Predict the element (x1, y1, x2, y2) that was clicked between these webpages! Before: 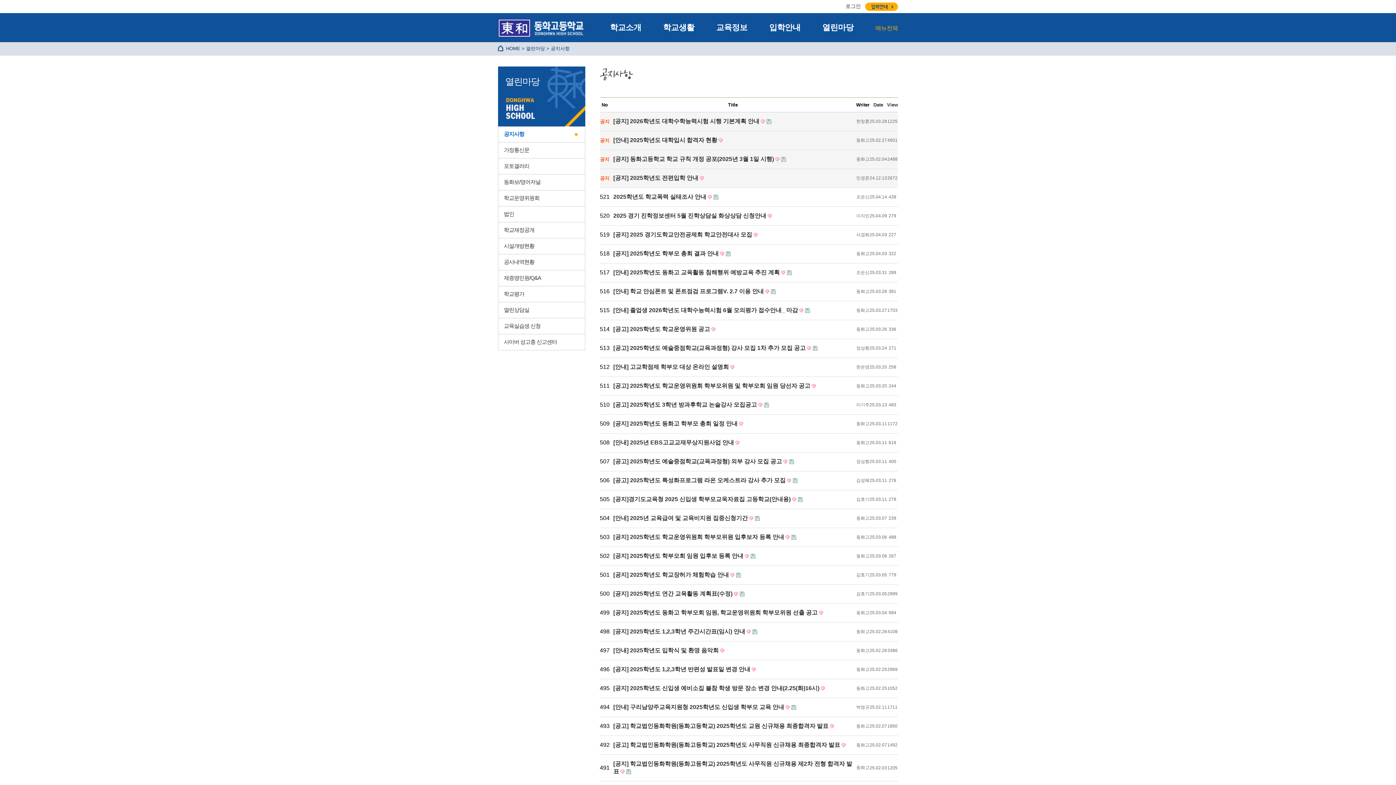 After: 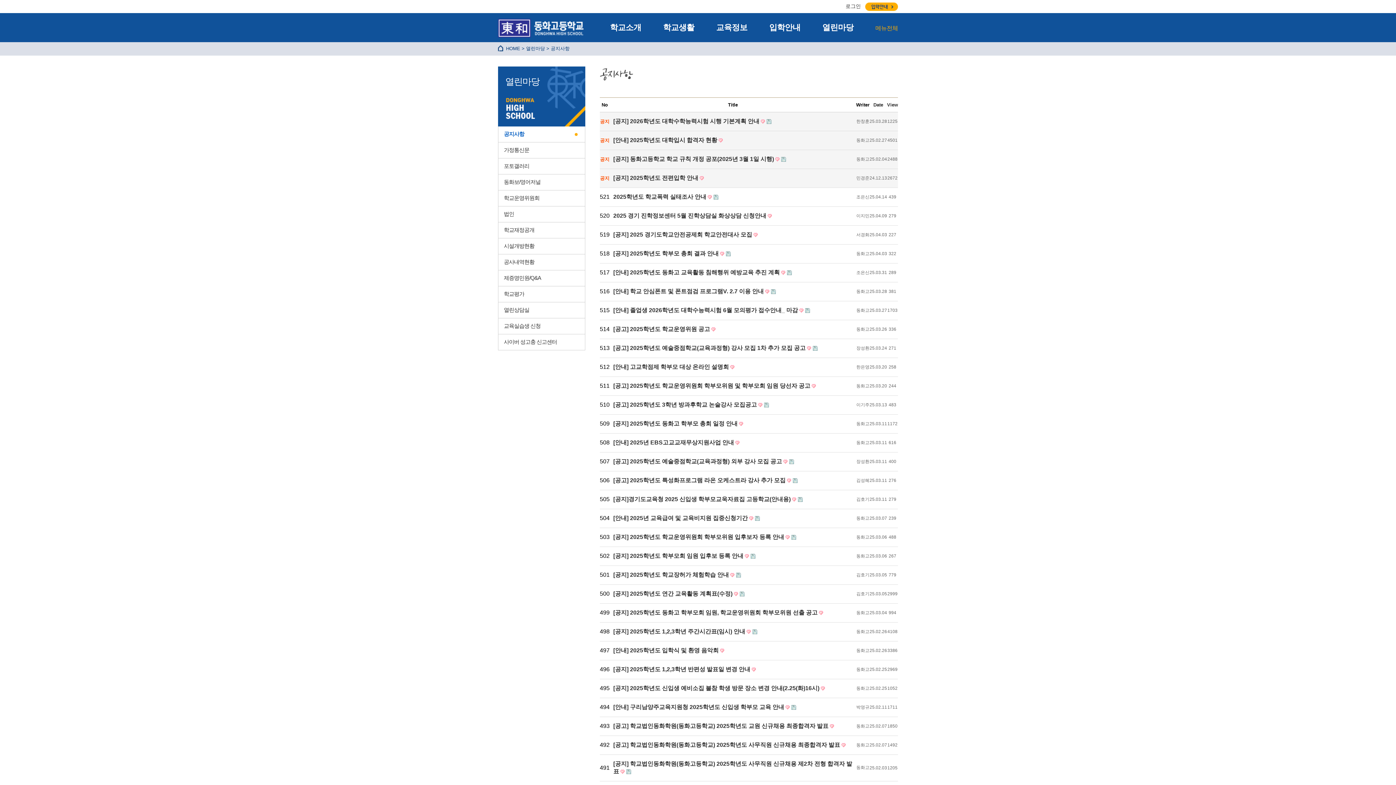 Action: label: 열린마당 bbox: (822, 22, 853, 32)